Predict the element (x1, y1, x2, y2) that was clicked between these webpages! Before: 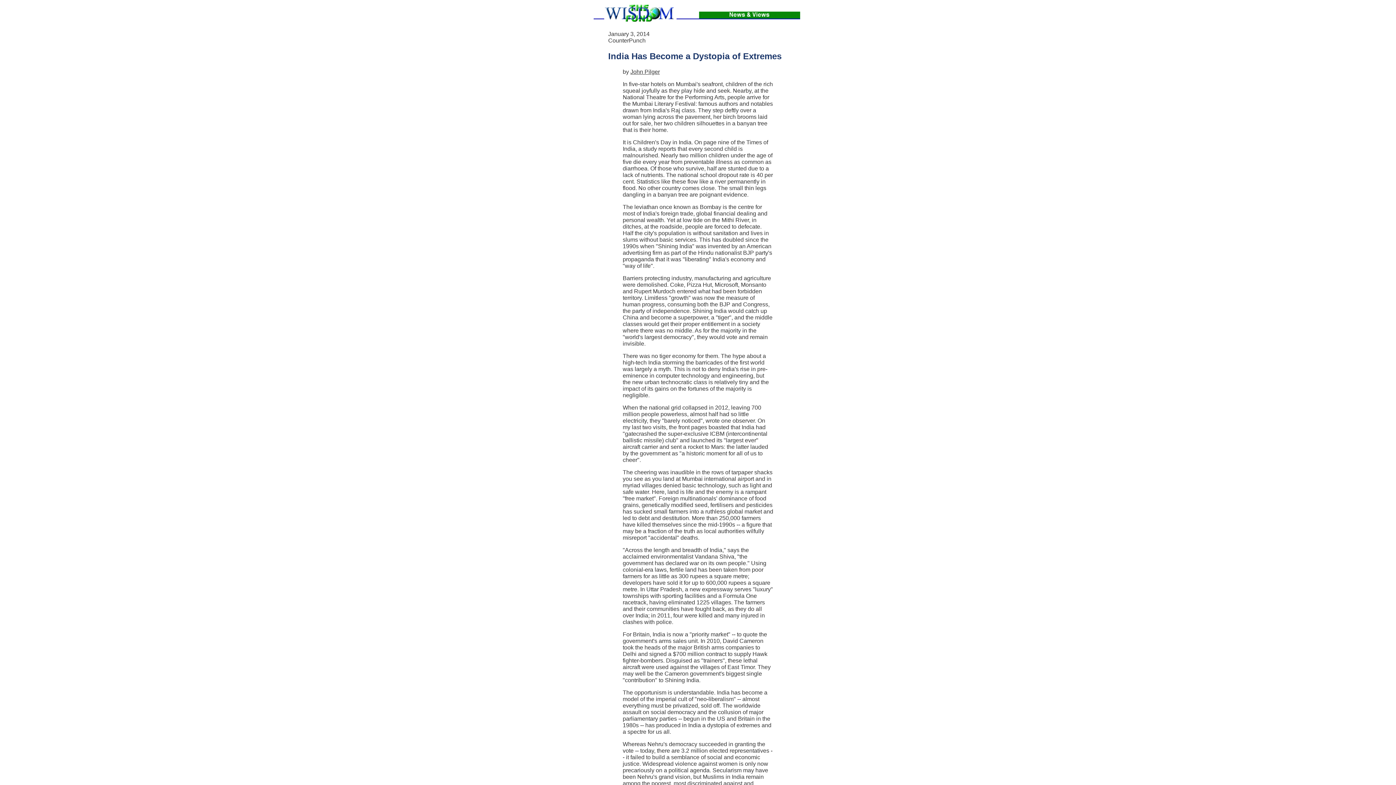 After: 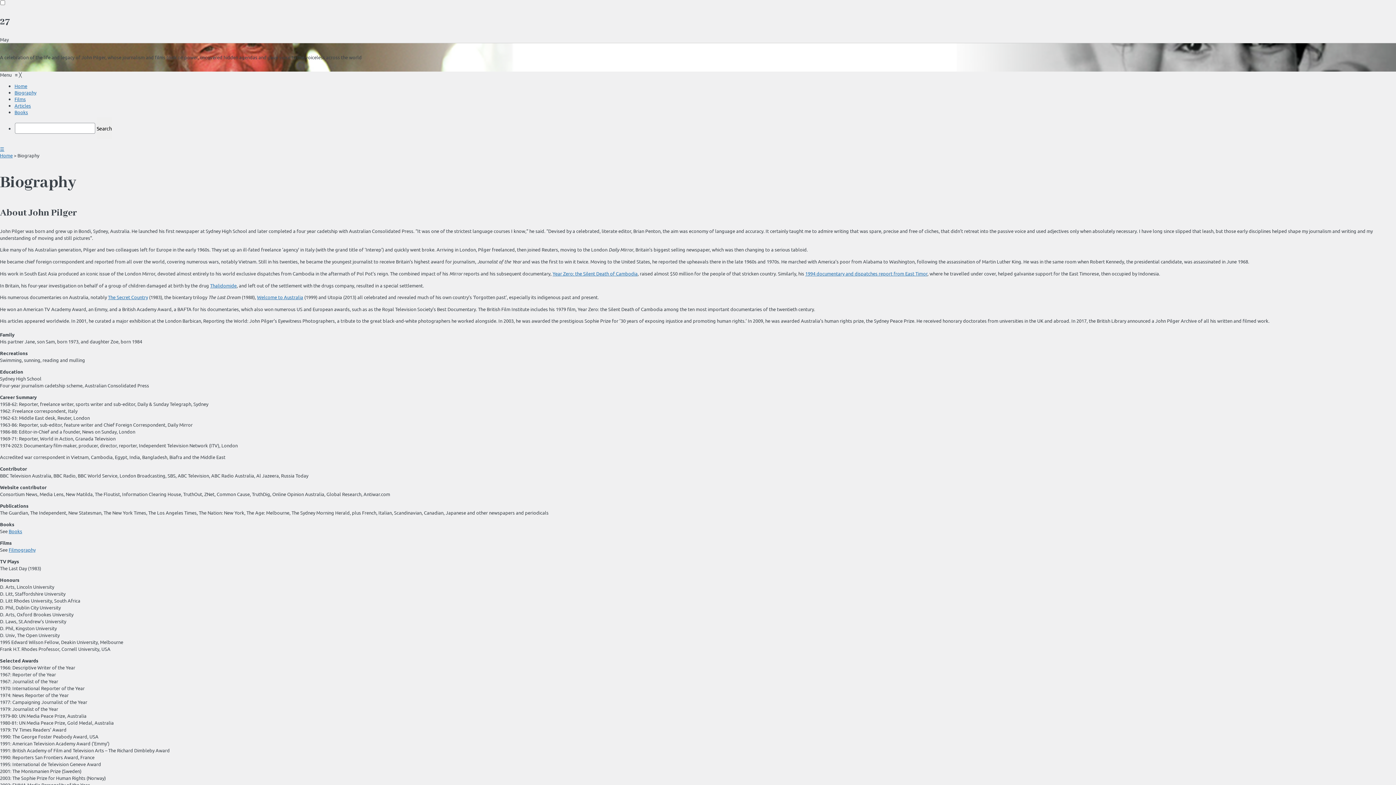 Action: label: John Pilger bbox: (630, 68, 660, 74)